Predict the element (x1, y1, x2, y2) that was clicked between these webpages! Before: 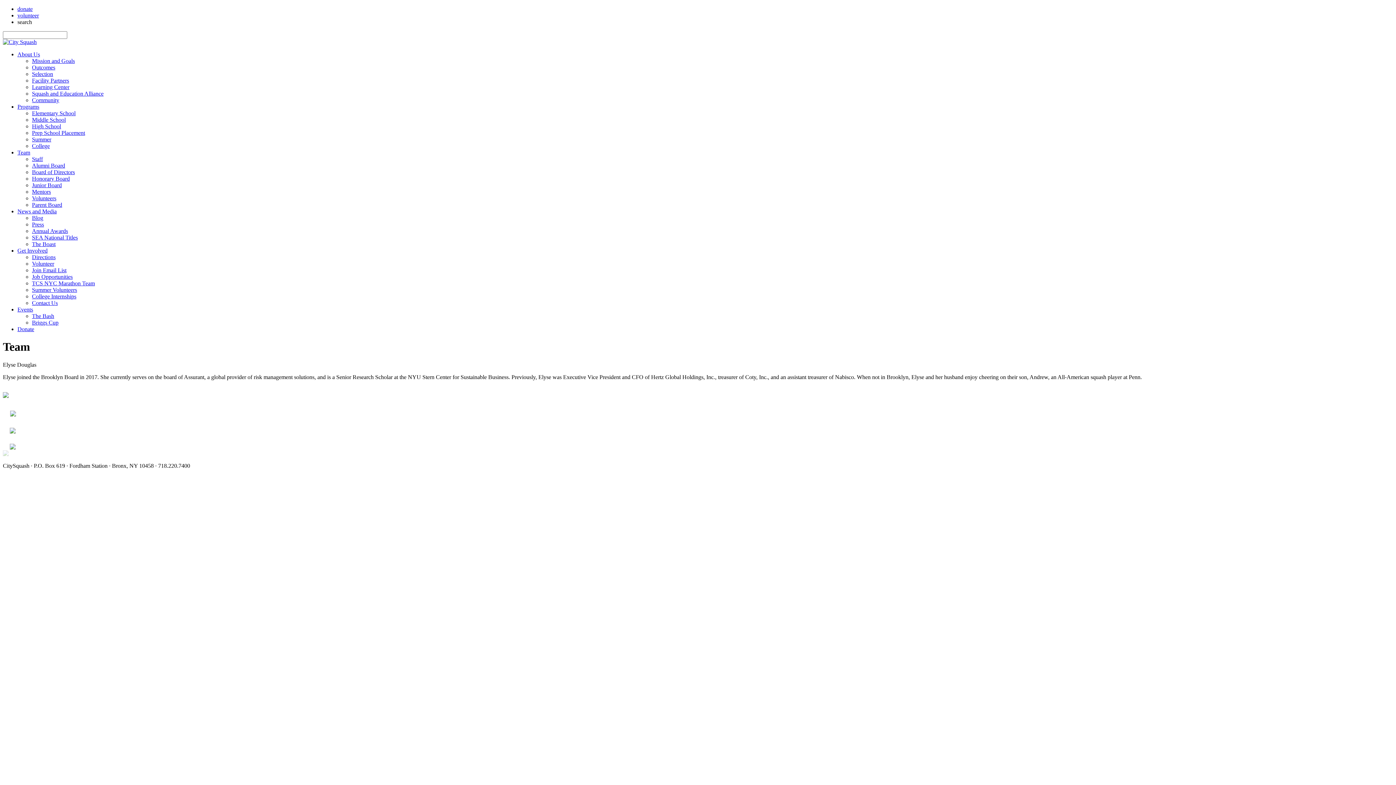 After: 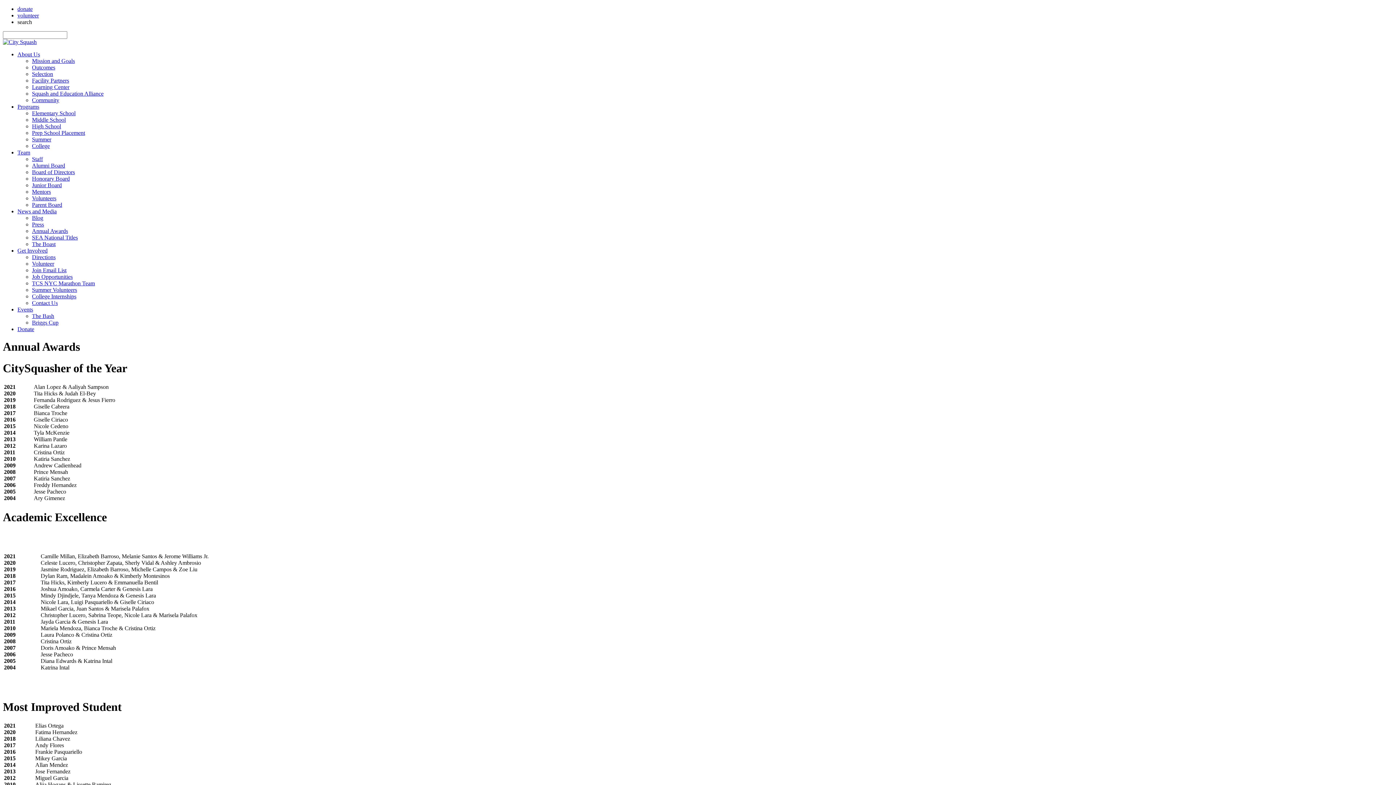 Action: bbox: (32, 228, 68, 234) label: Annual Awards